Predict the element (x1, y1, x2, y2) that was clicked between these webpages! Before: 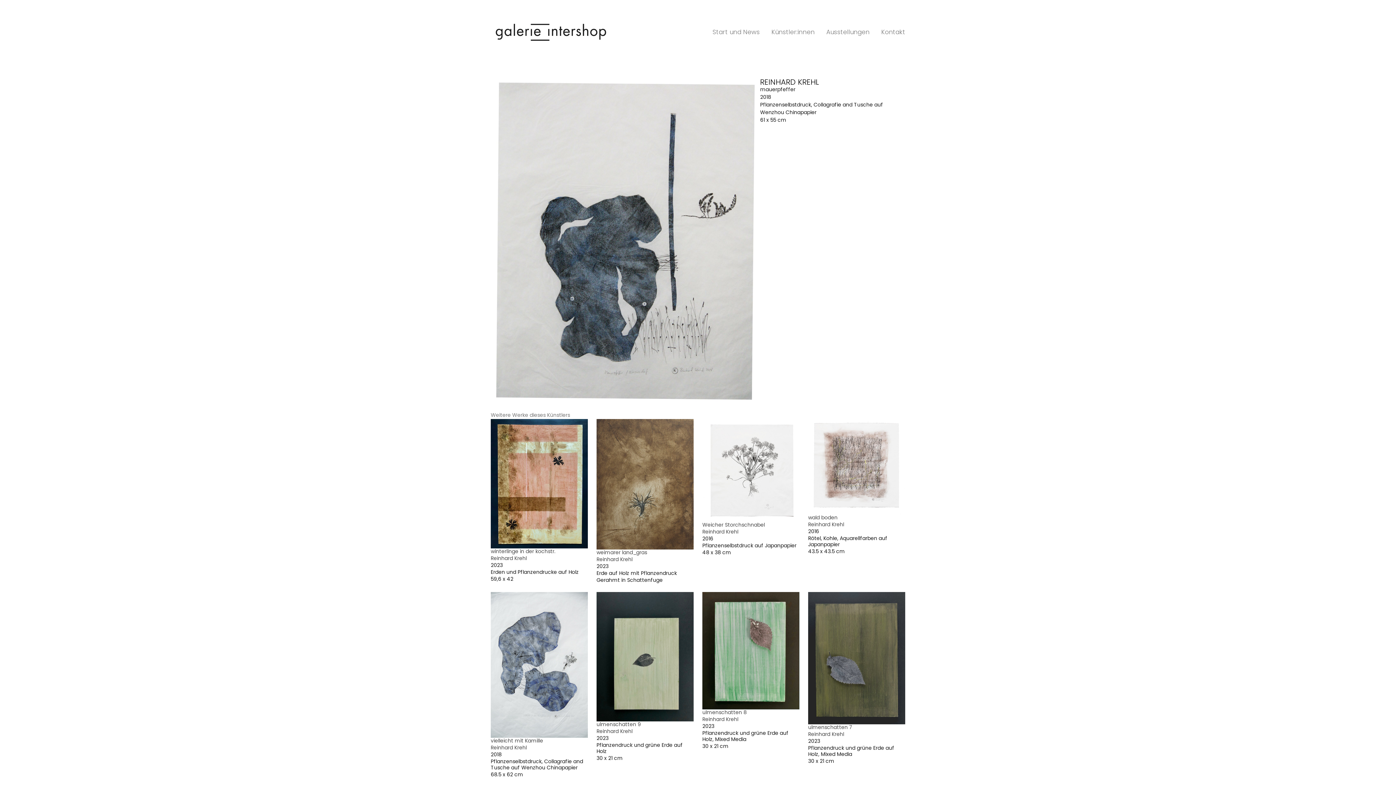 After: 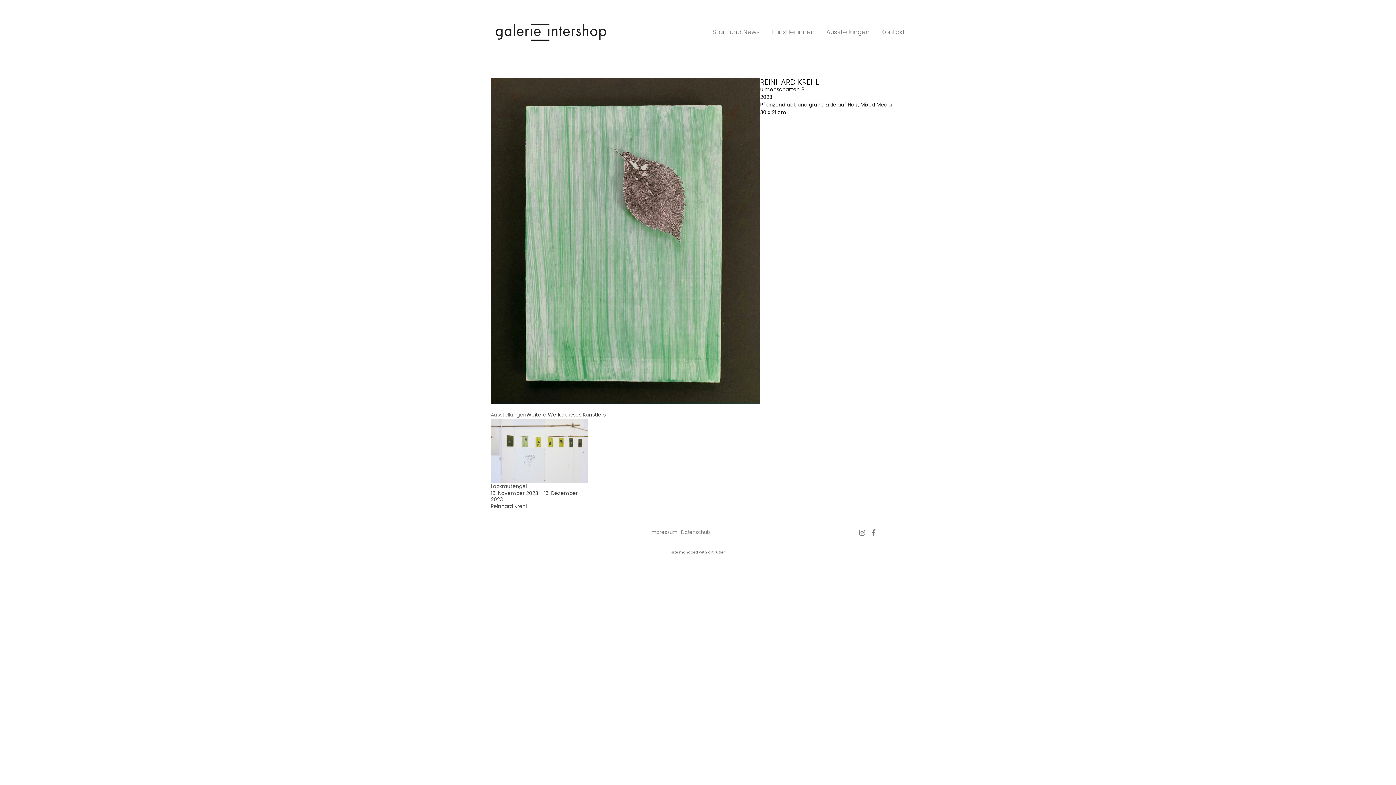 Action: bbox: (702, 709, 746, 716) label: ulmenschatten 8